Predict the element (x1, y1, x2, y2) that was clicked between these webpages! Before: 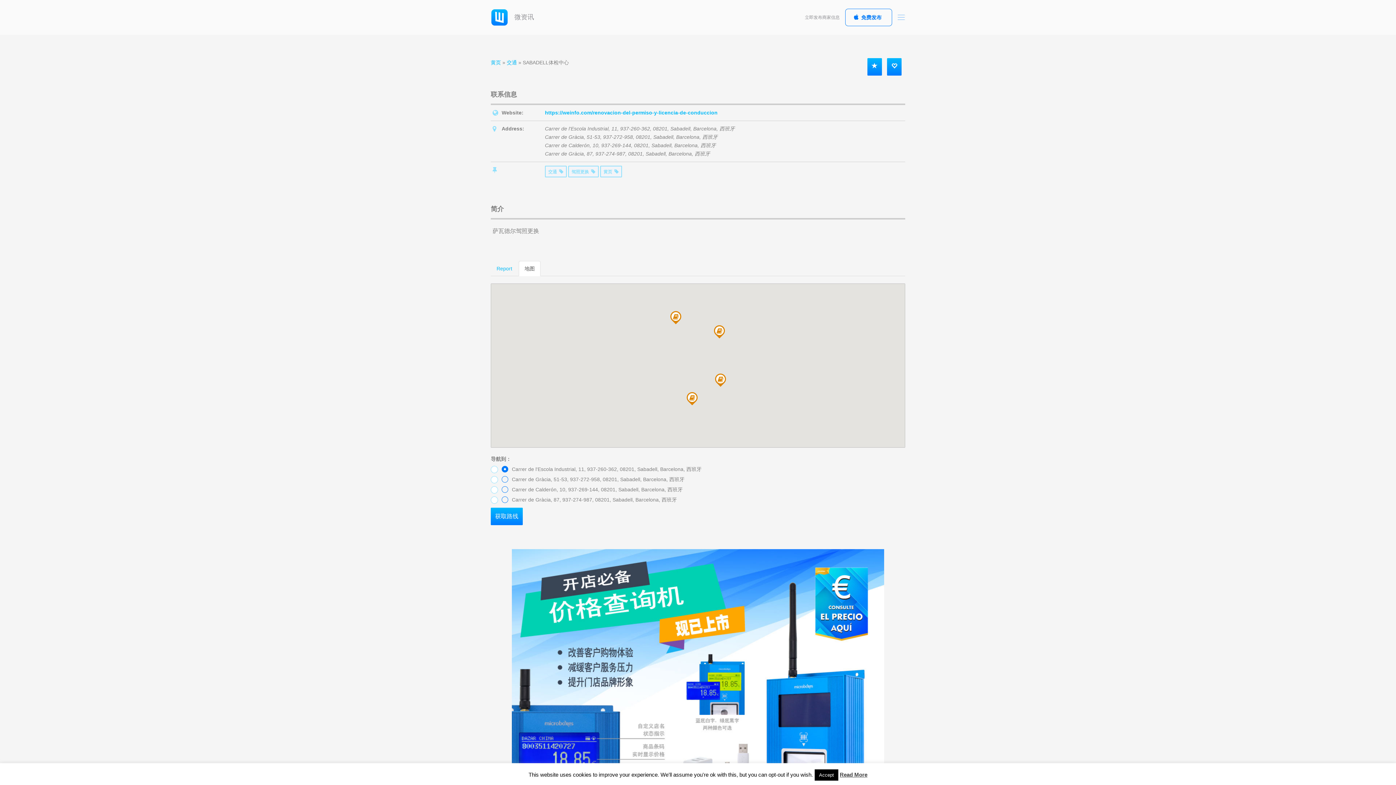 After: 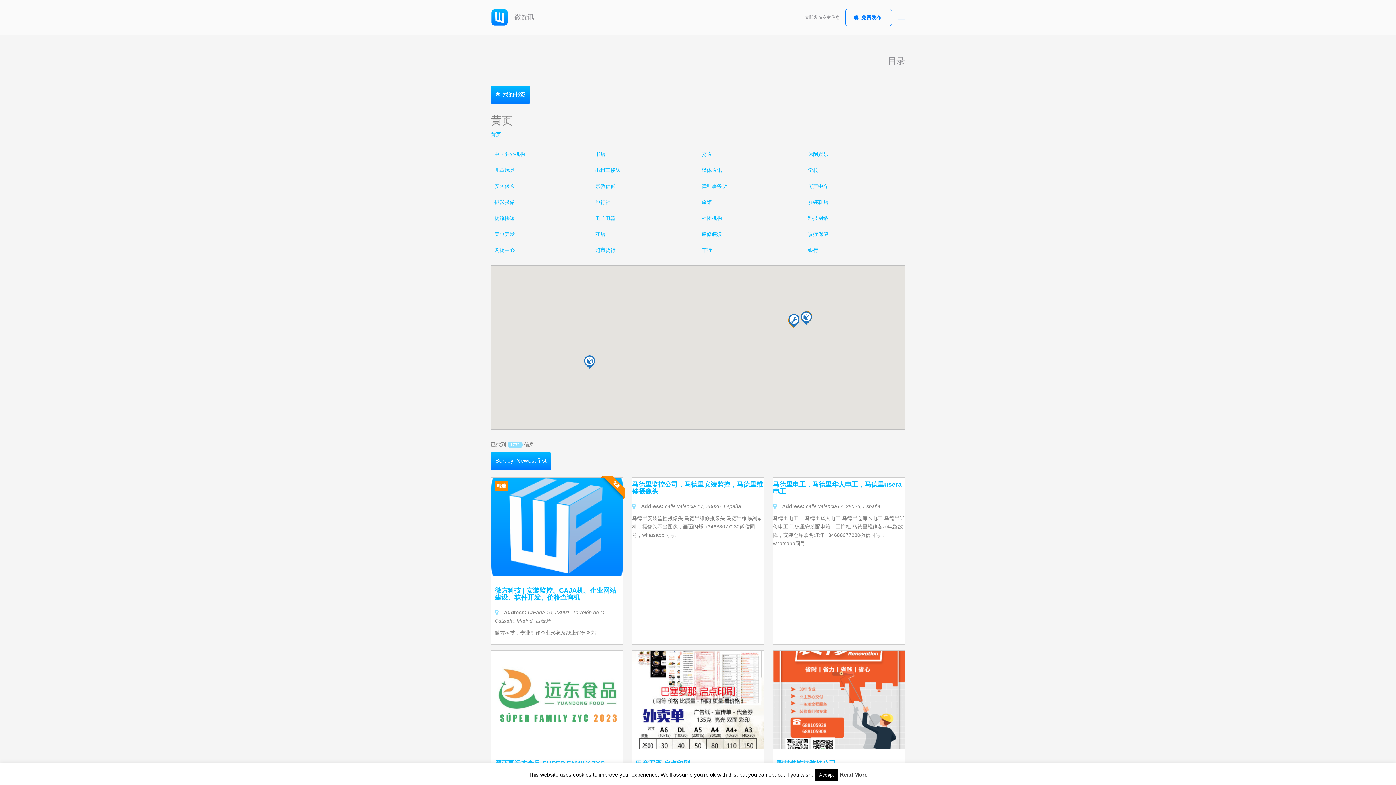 Action: bbox: (490, 59, 501, 65) label: 黄页